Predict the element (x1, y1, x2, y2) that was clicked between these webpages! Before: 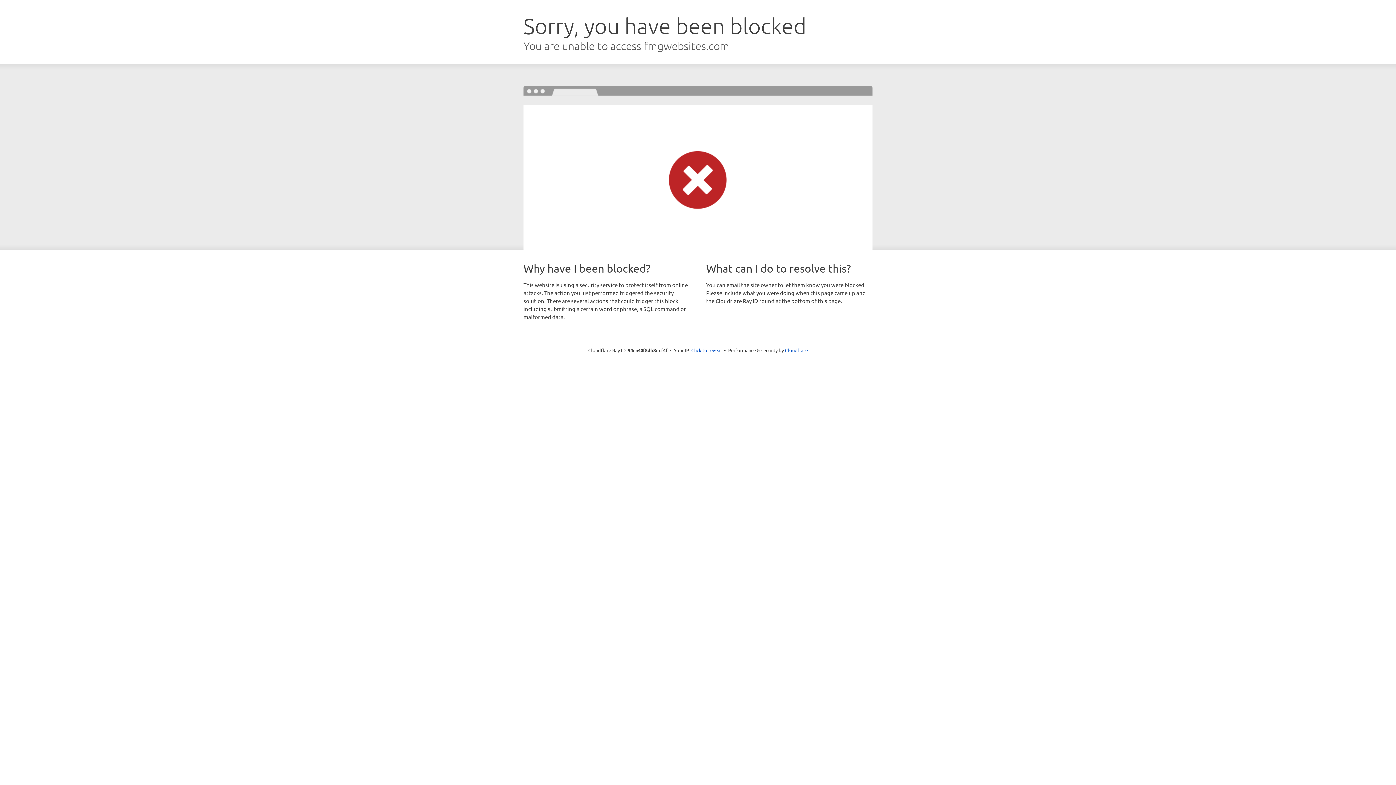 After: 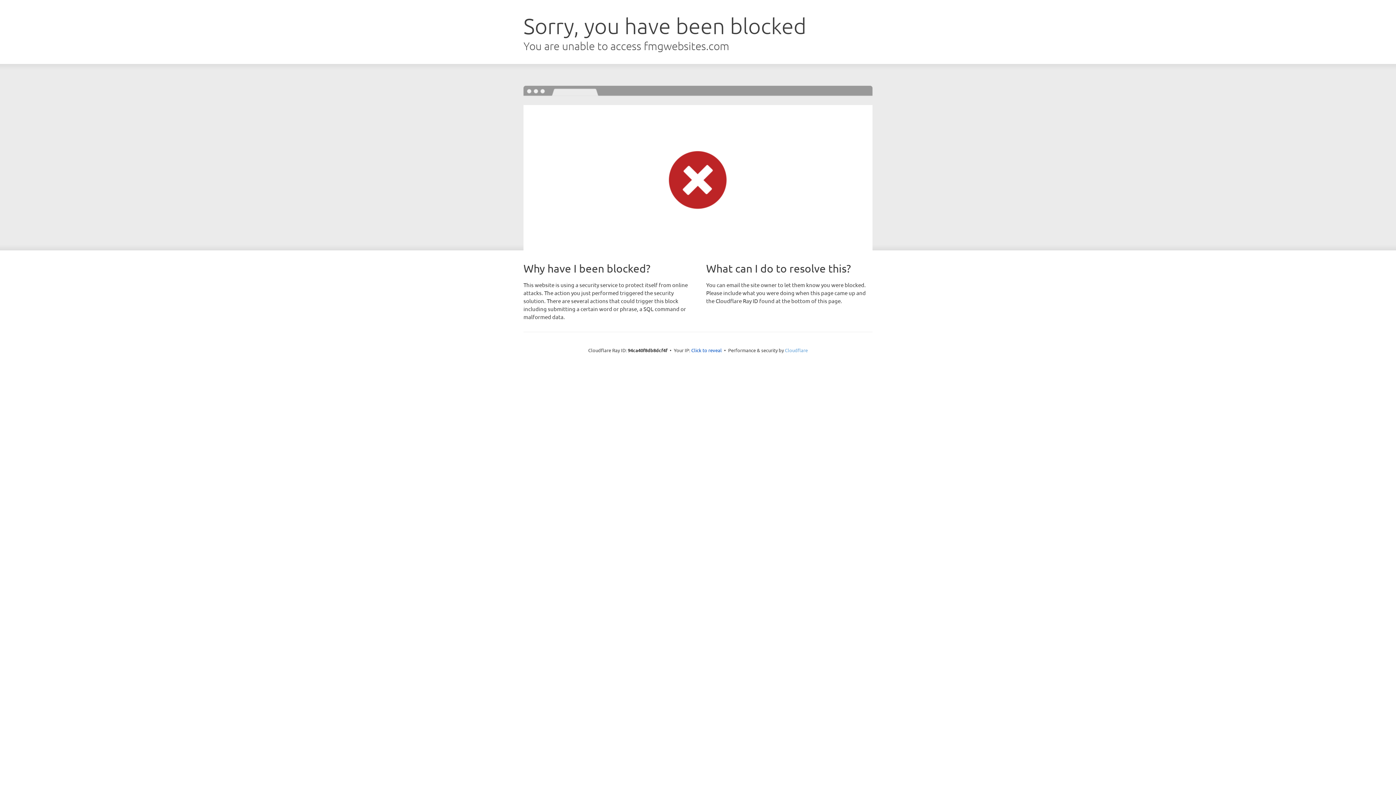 Action: label: Cloudflare bbox: (785, 347, 808, 353)